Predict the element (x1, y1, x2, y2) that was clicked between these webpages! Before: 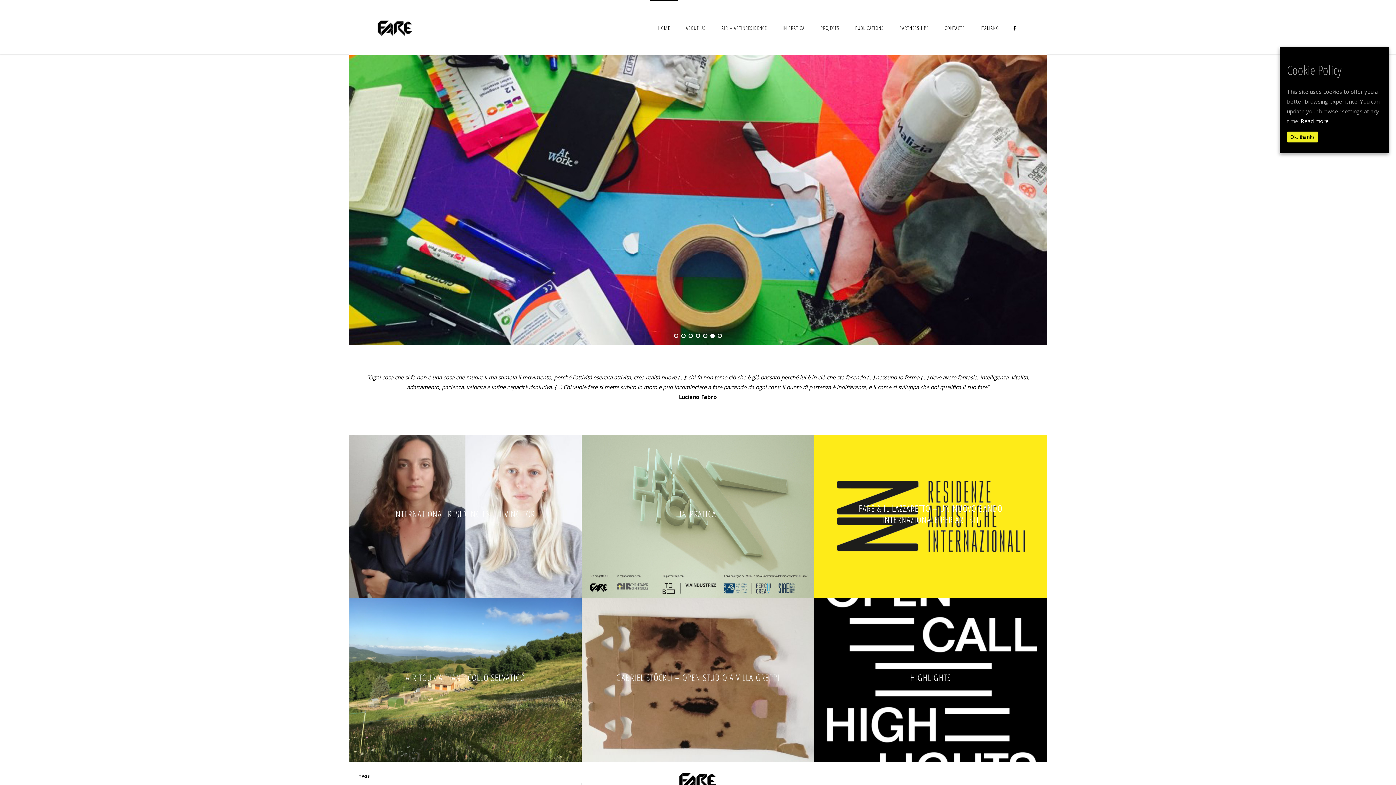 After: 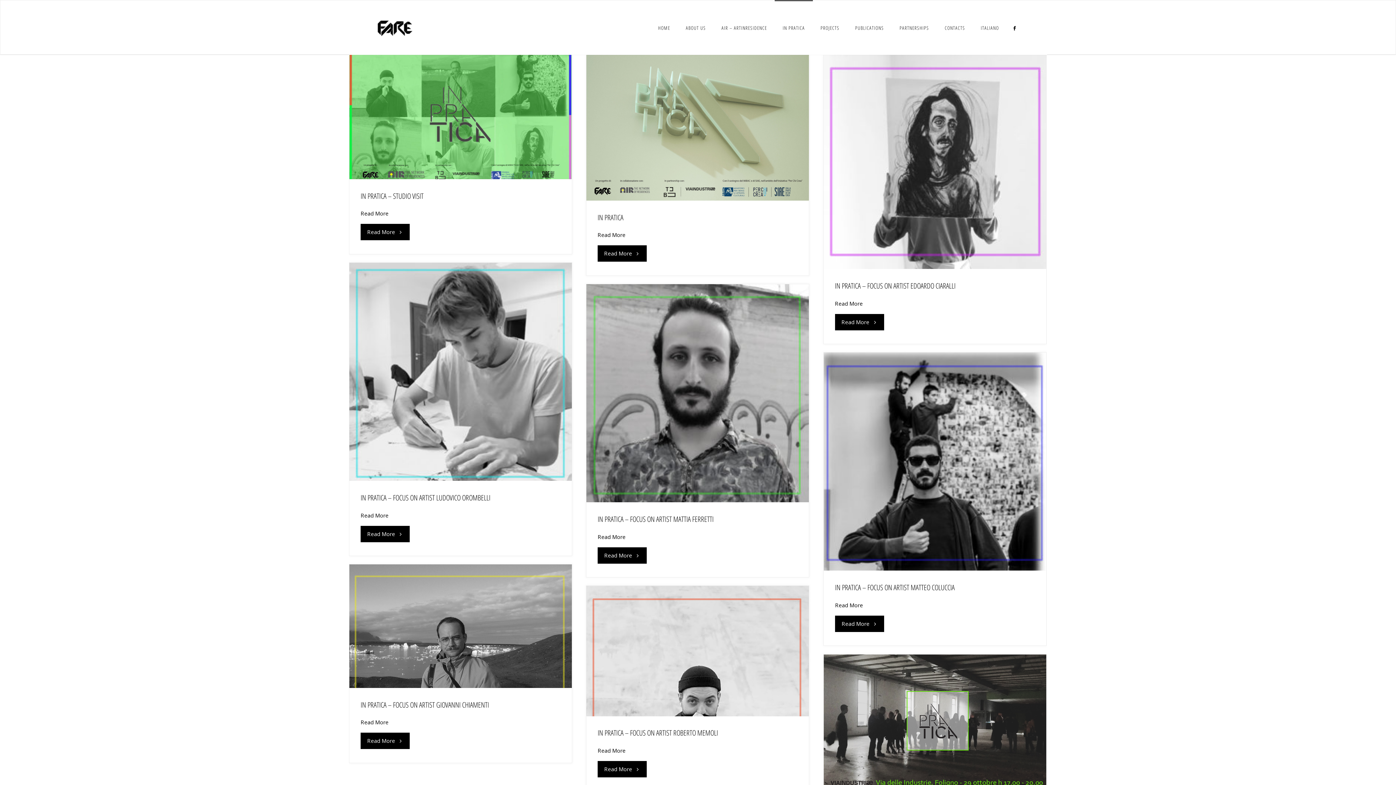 Action: label: IN PRATICA bbox: (775, 0, 812, 54)